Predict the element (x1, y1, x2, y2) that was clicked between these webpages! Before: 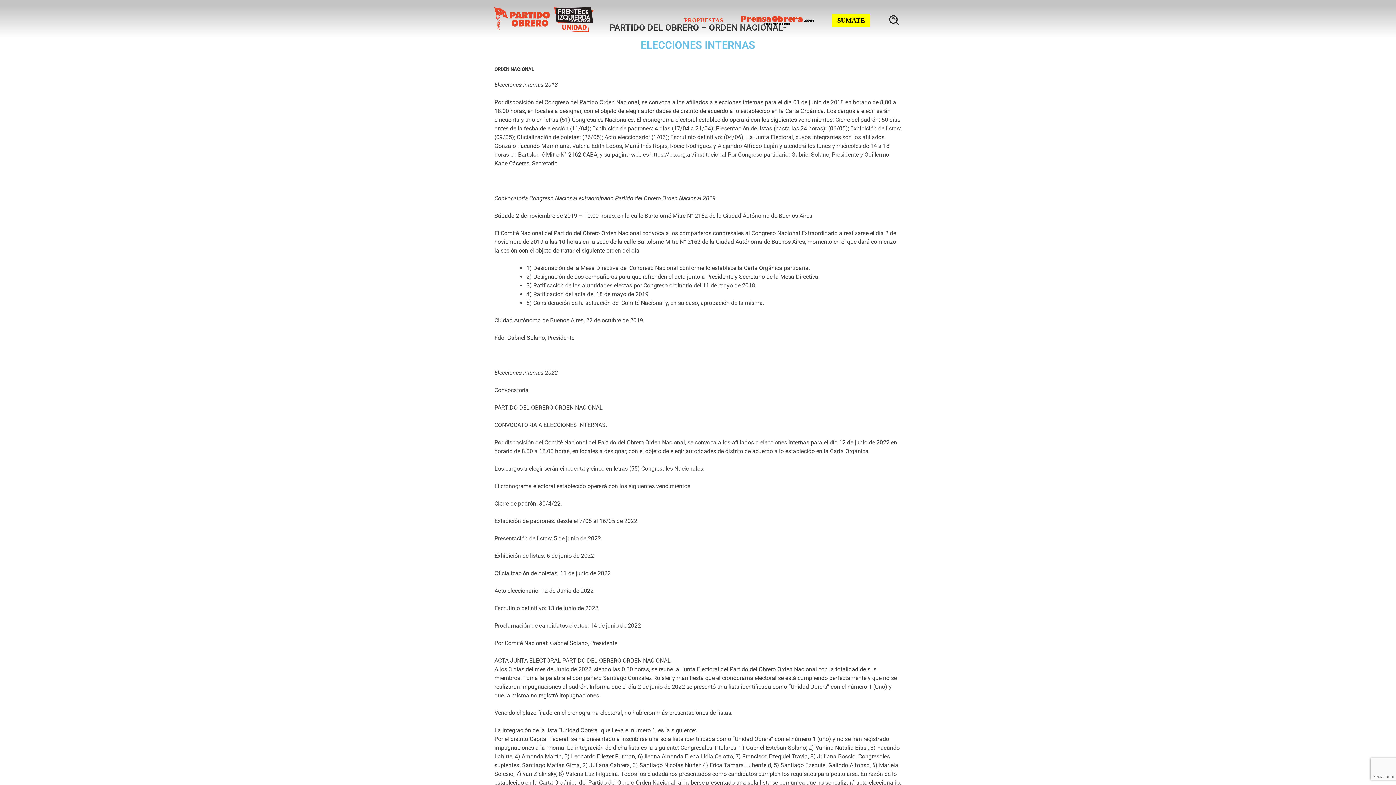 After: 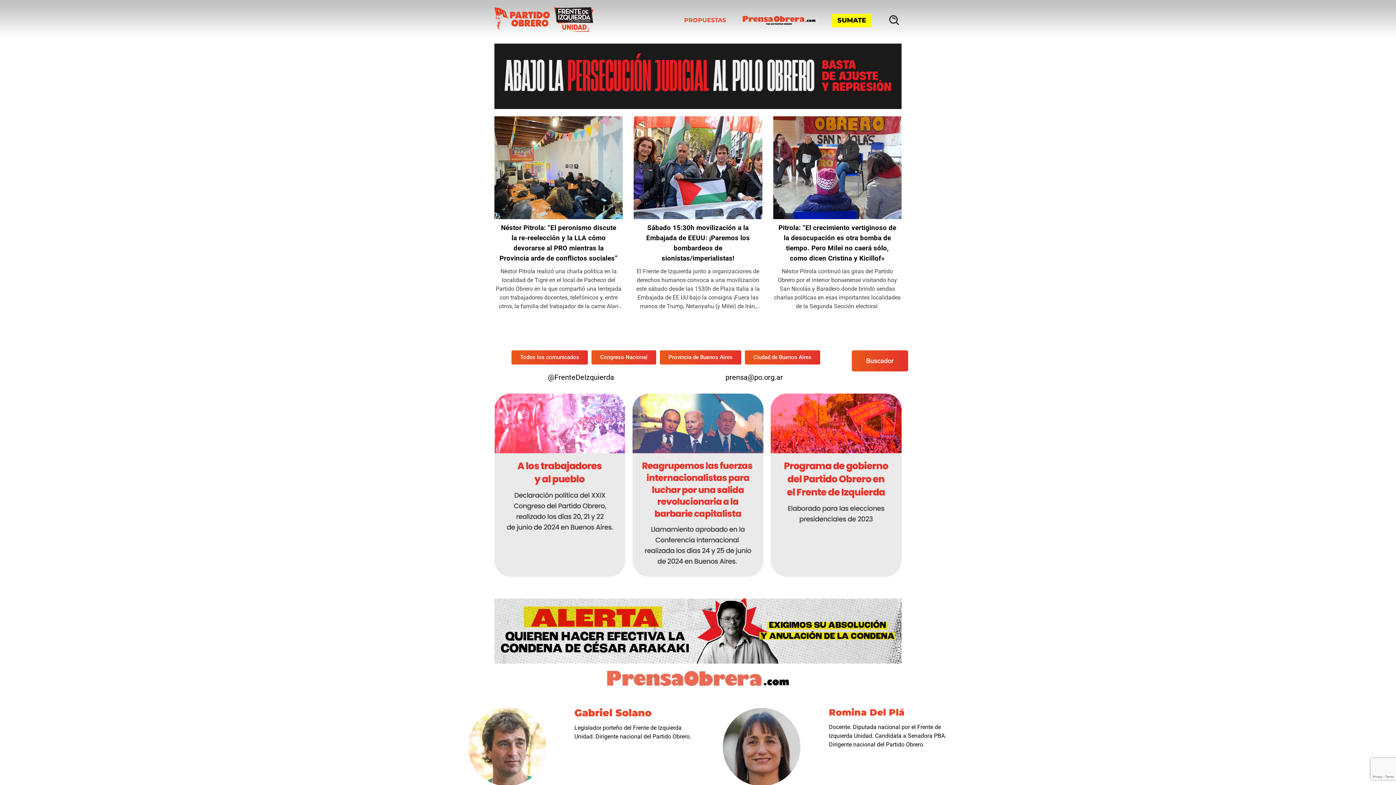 Action: bbox: (554, 7, 594, 33)